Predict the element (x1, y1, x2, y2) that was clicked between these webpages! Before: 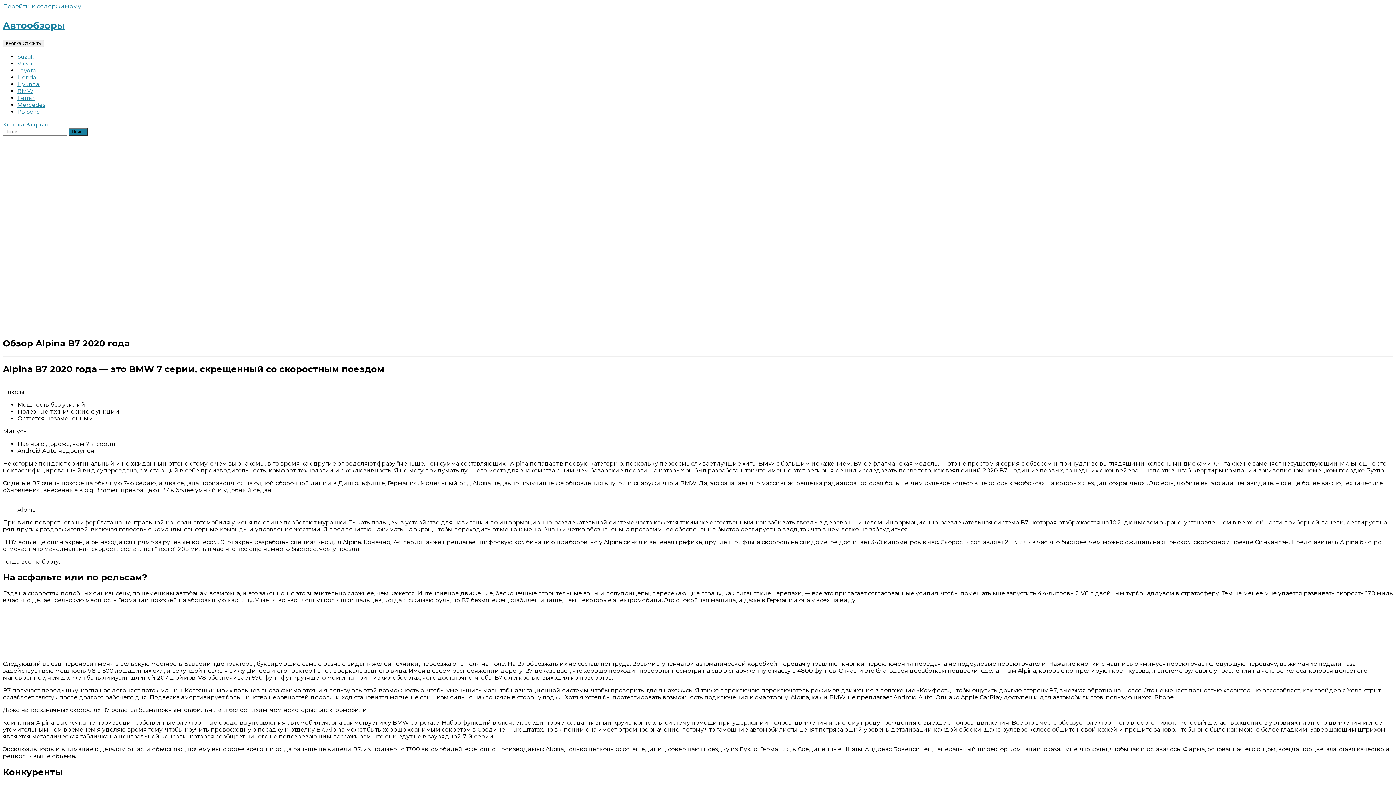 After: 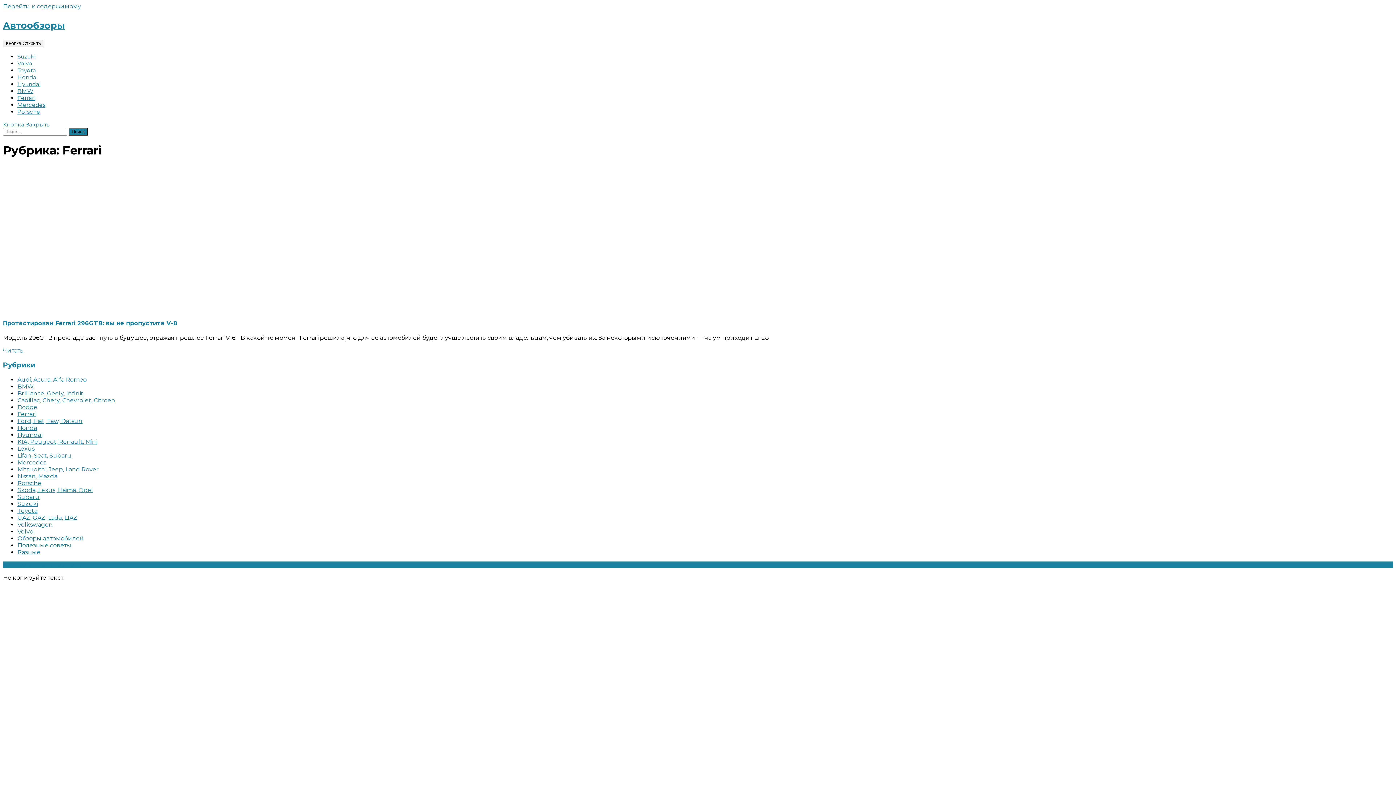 Action: bbox: (17, 94, 35, 101) label: Ferrari